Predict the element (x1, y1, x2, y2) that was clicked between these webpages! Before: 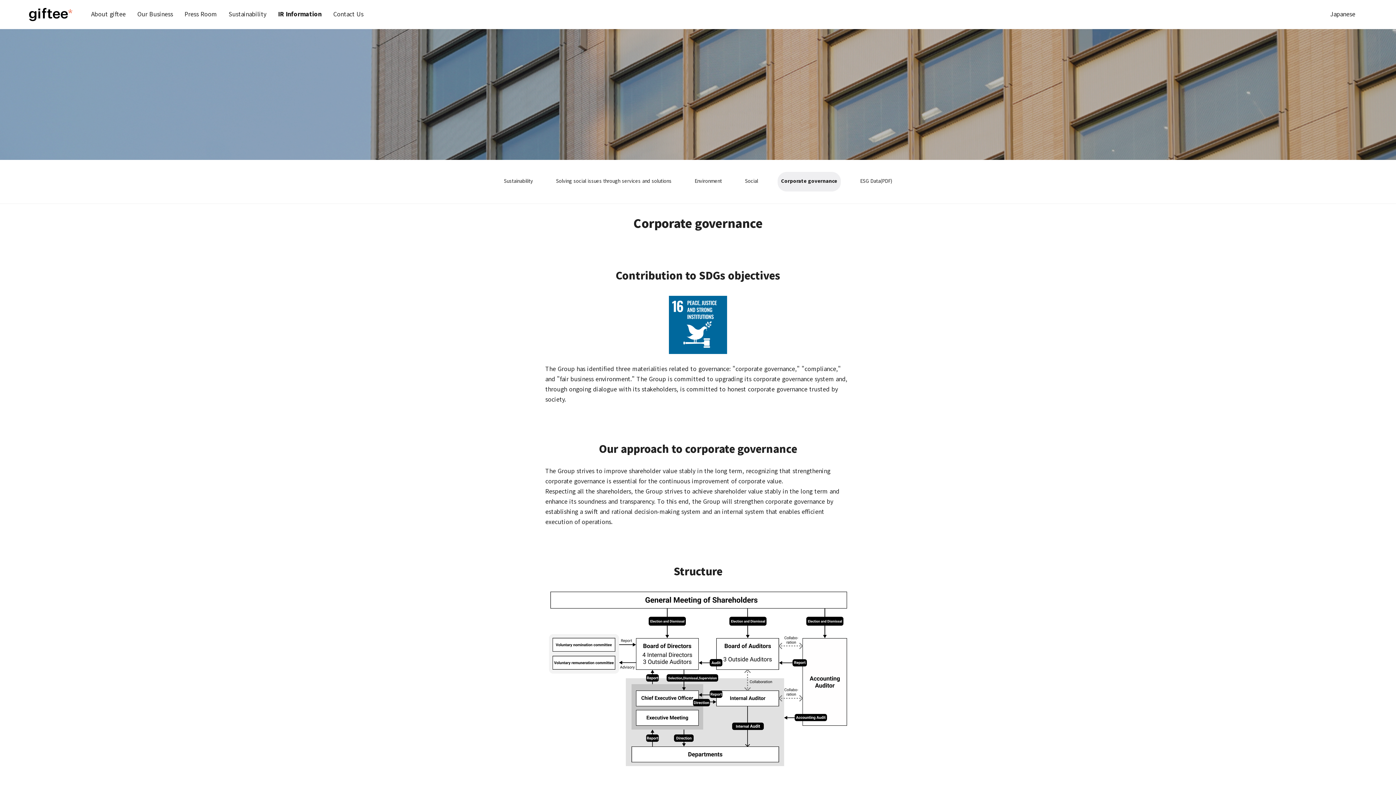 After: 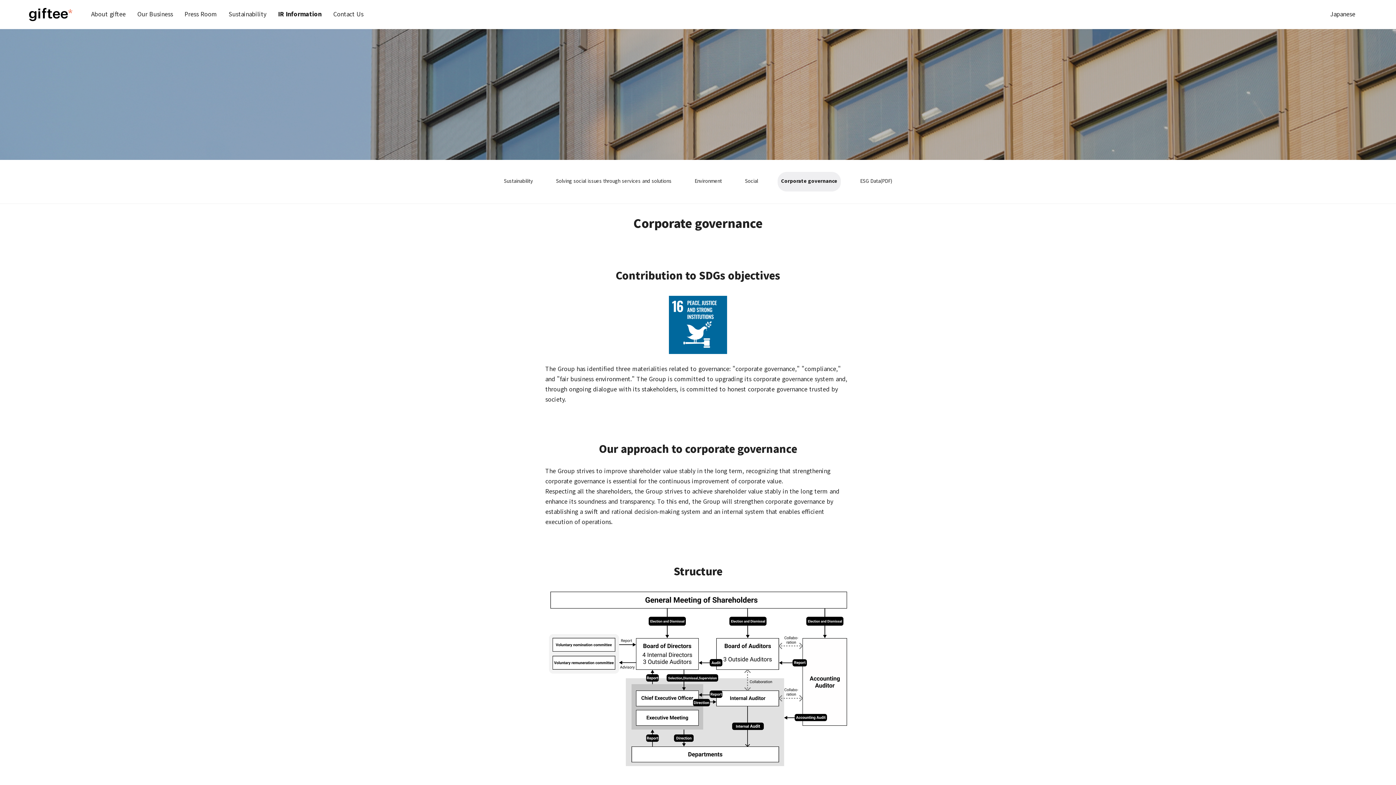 Action: bbox: (856, 172, 895, 191) label: ESG Data(PDF)